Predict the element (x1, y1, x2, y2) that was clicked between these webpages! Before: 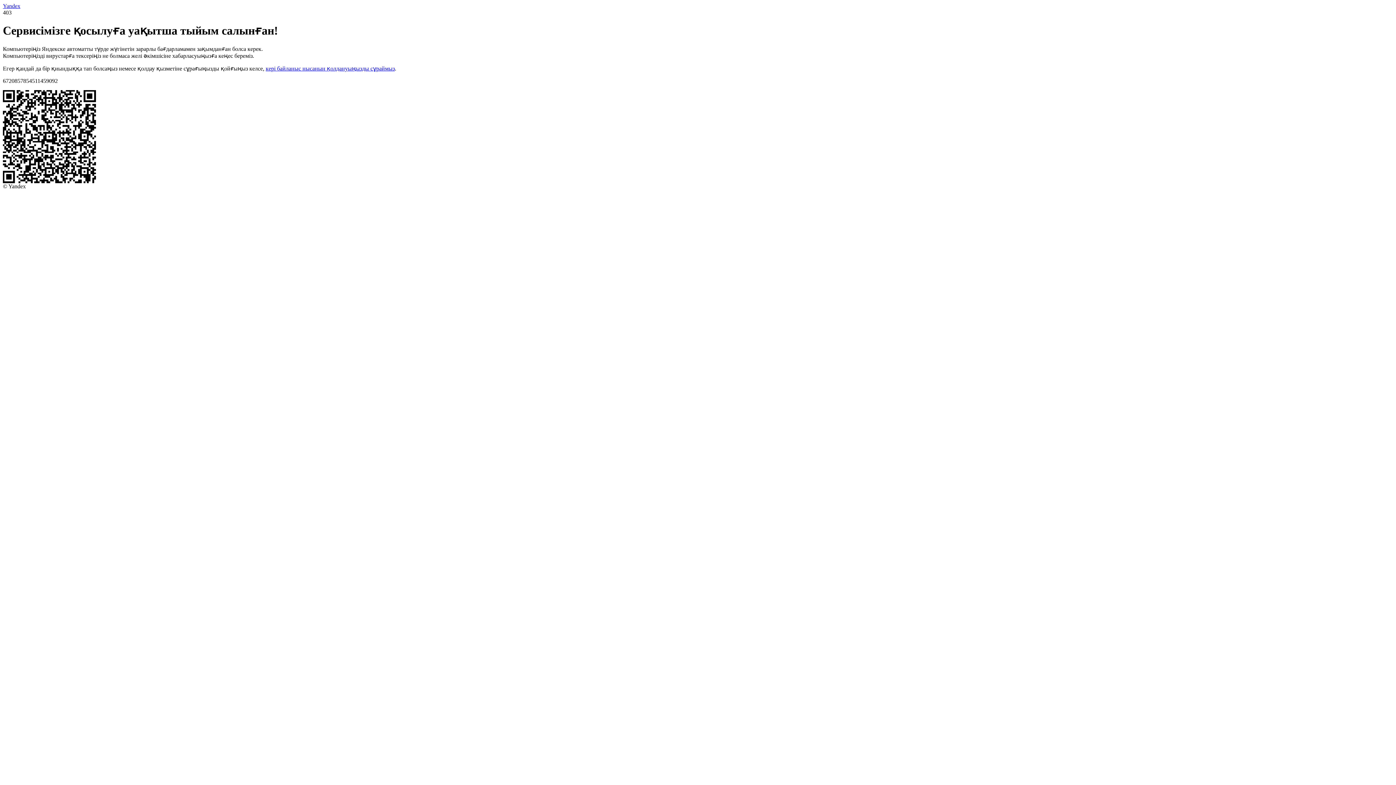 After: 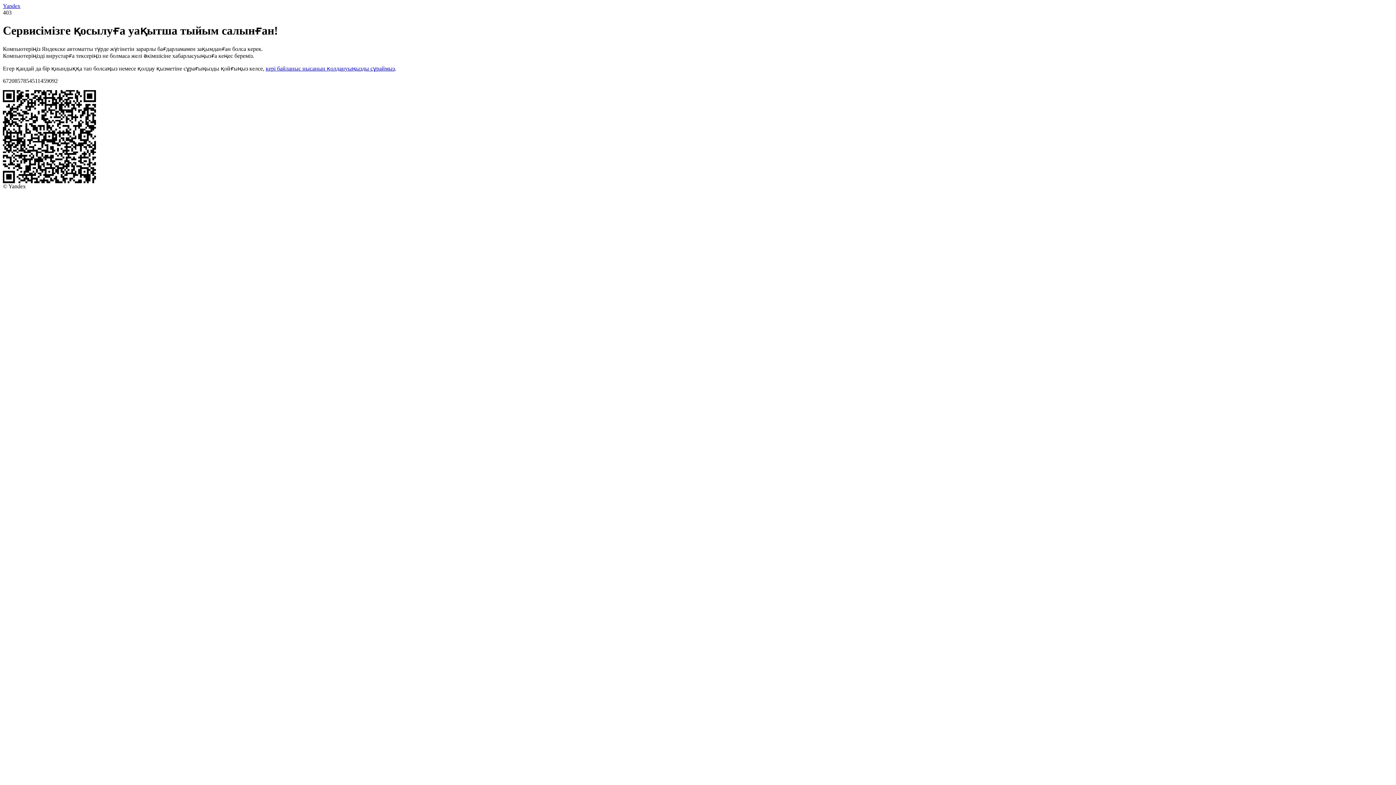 Action: bbox: (2, 2, 20, 9) label: Yandex